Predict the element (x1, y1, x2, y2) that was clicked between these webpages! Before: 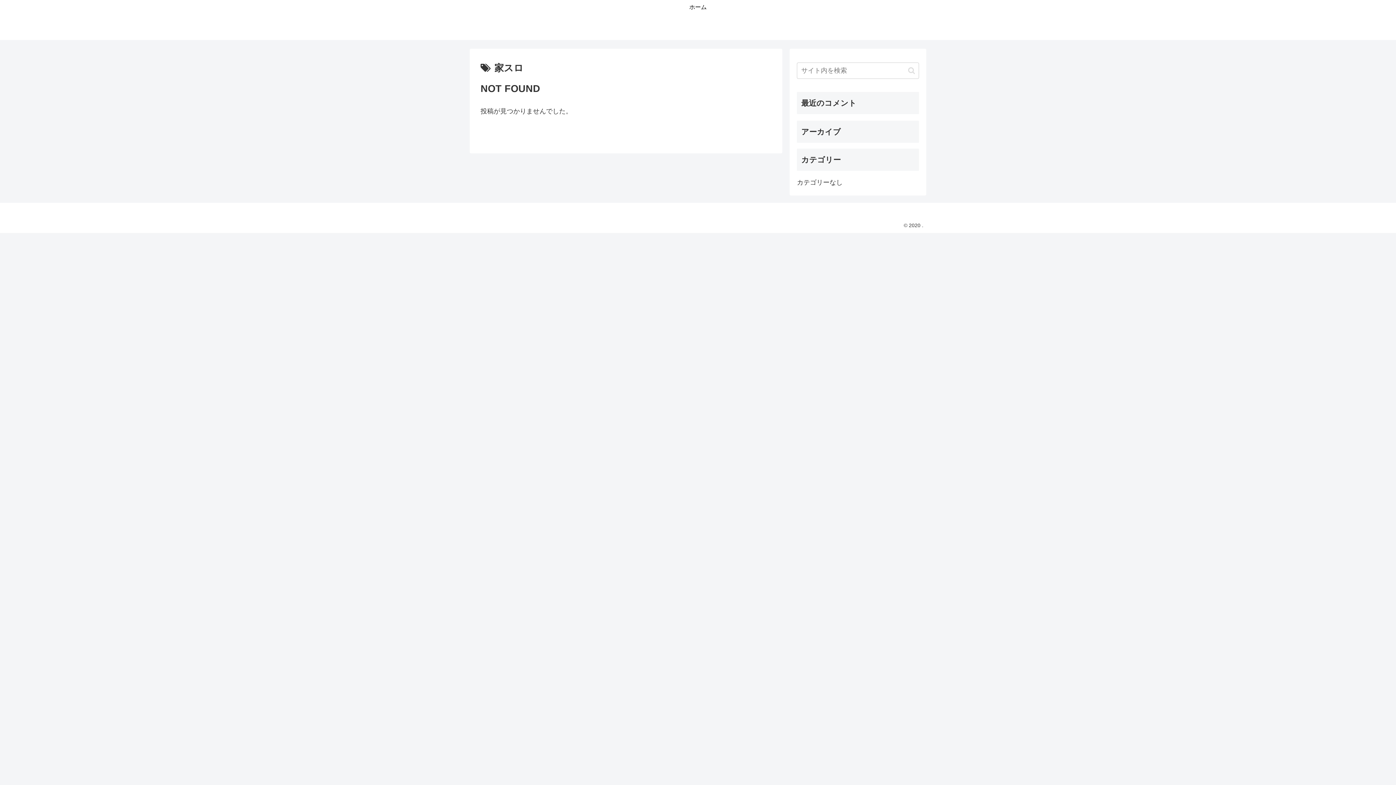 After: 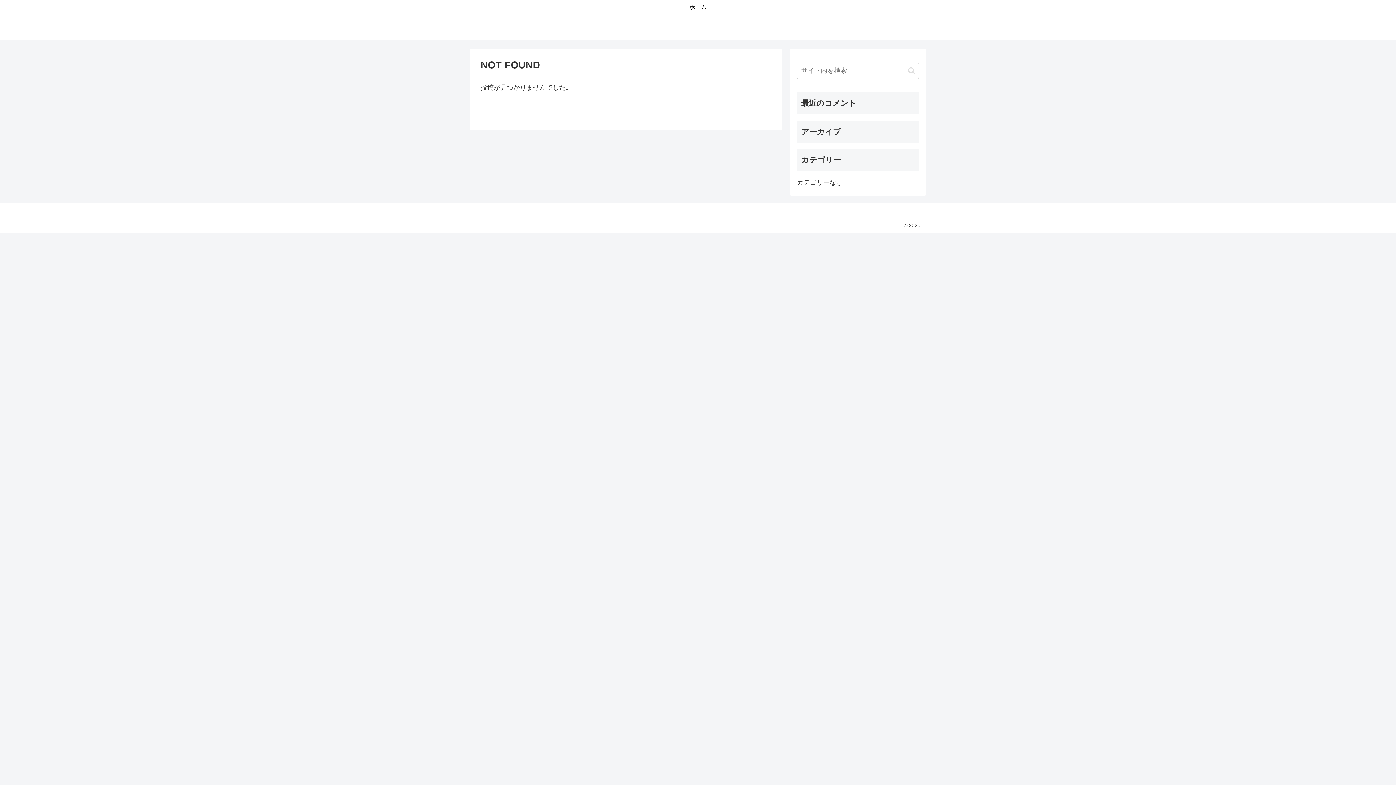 Action: label: ホーム bbox: (666, 0, 730, 14)